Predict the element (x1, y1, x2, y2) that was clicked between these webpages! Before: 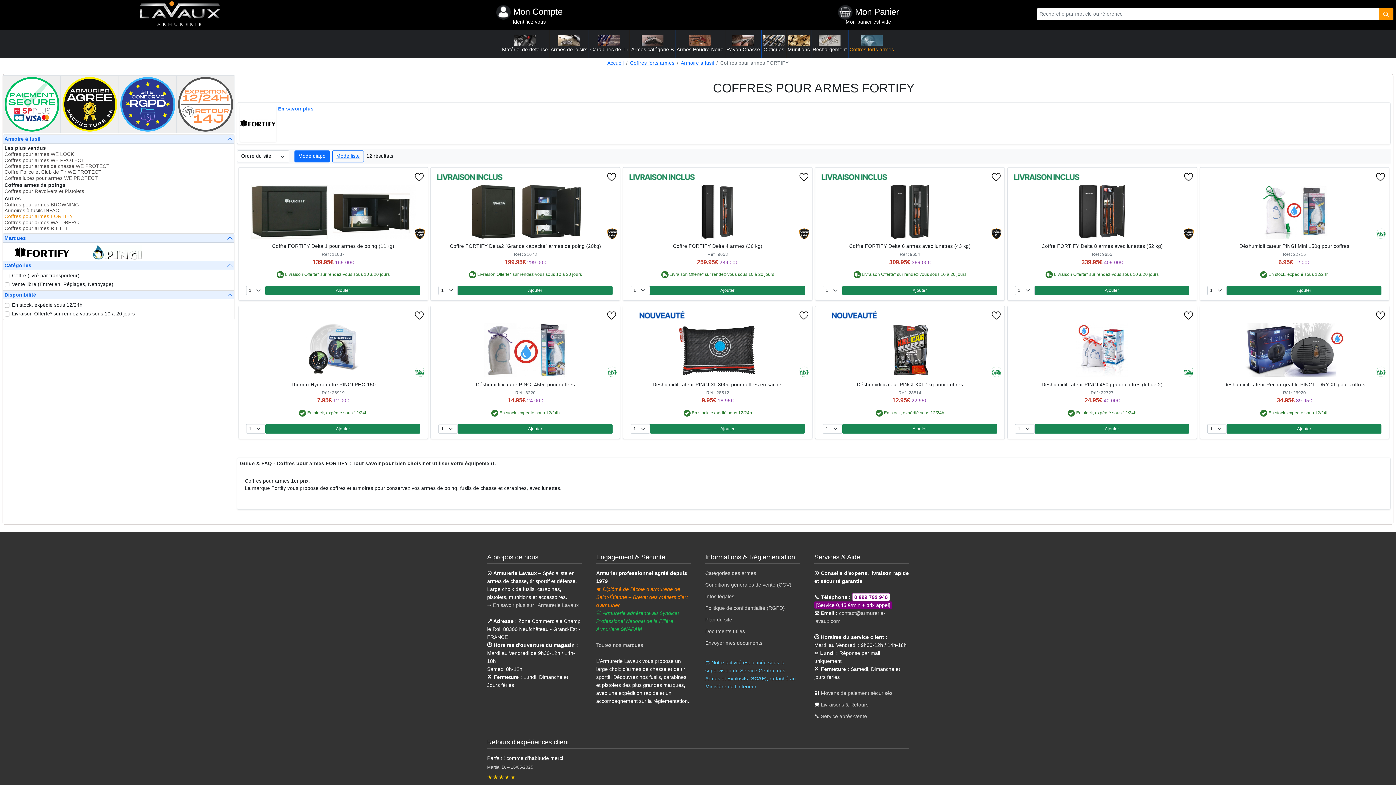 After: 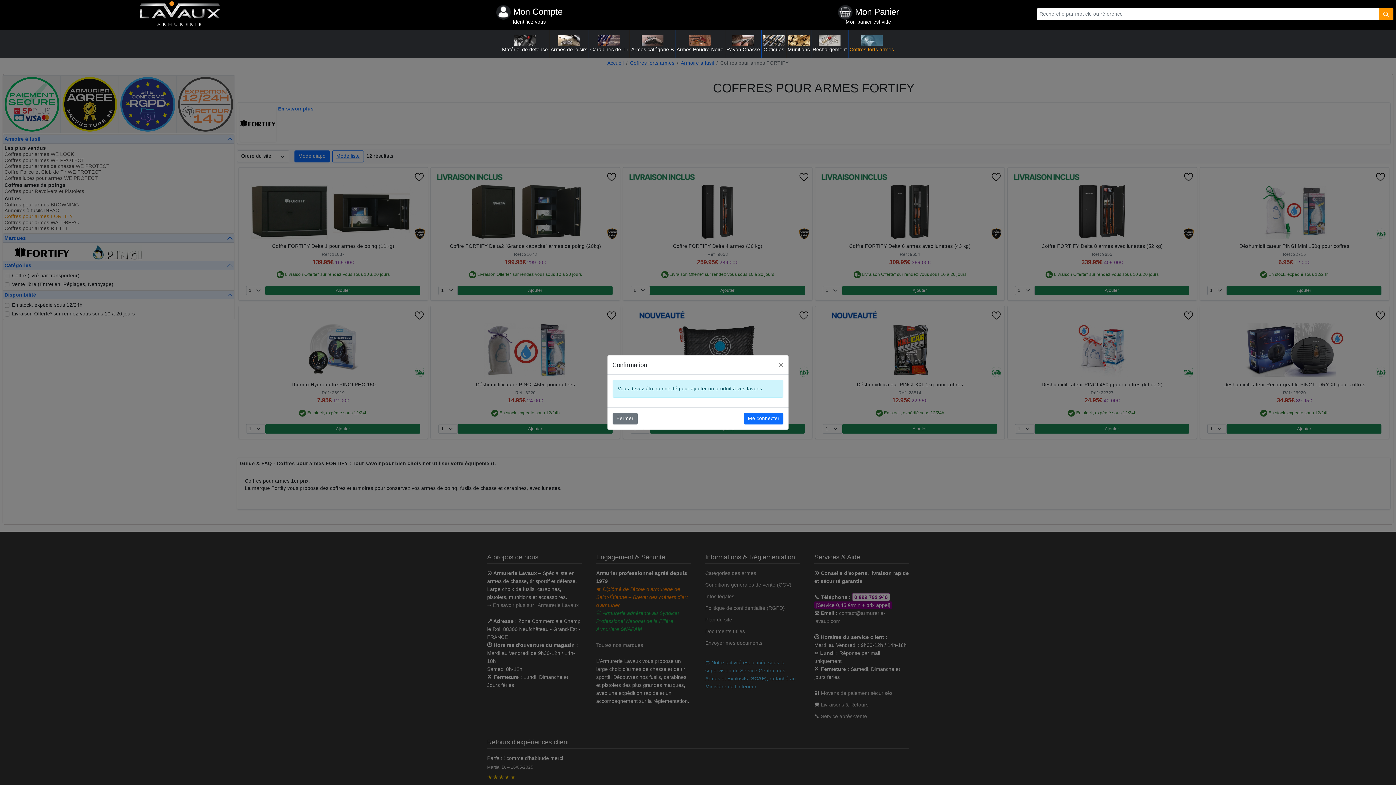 Action: bbox: (1184, 174, 1193, 179)